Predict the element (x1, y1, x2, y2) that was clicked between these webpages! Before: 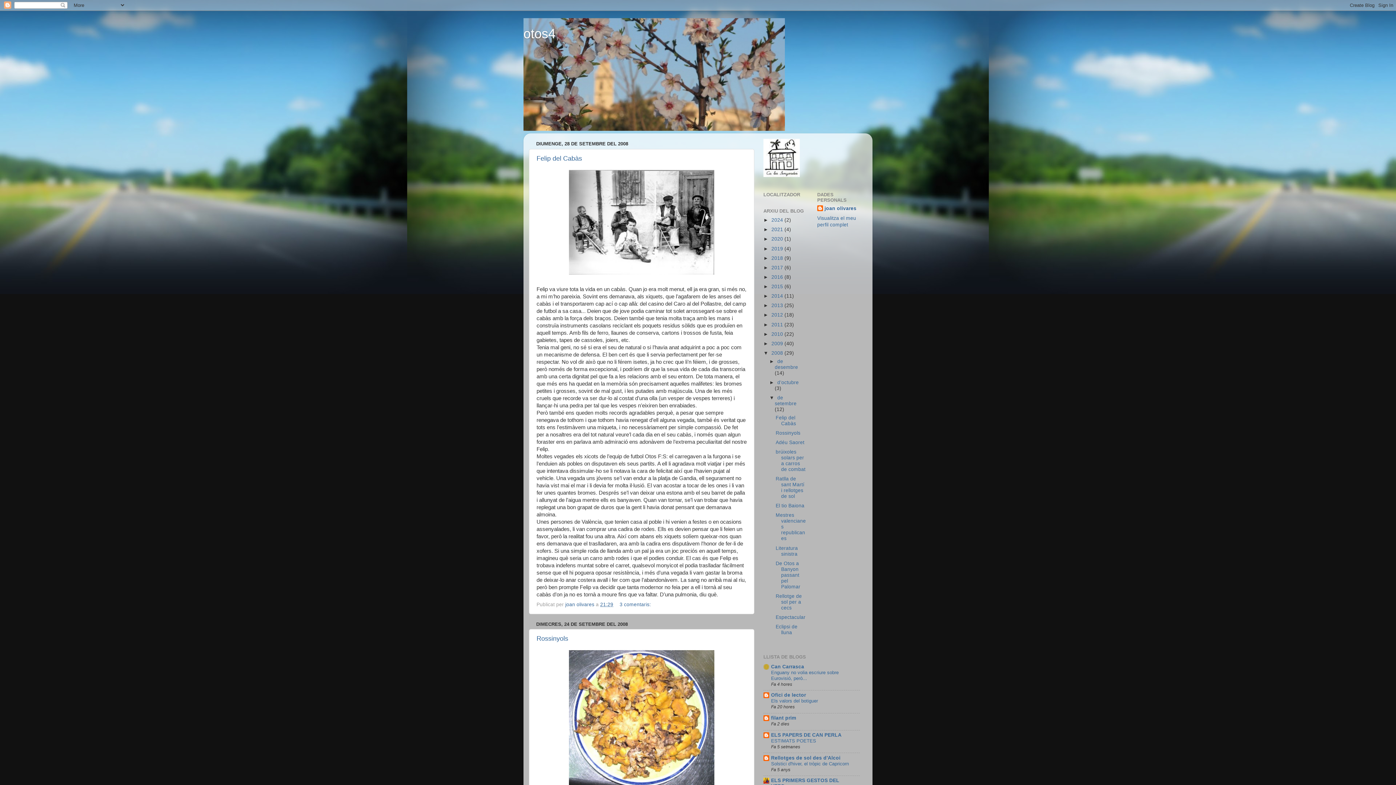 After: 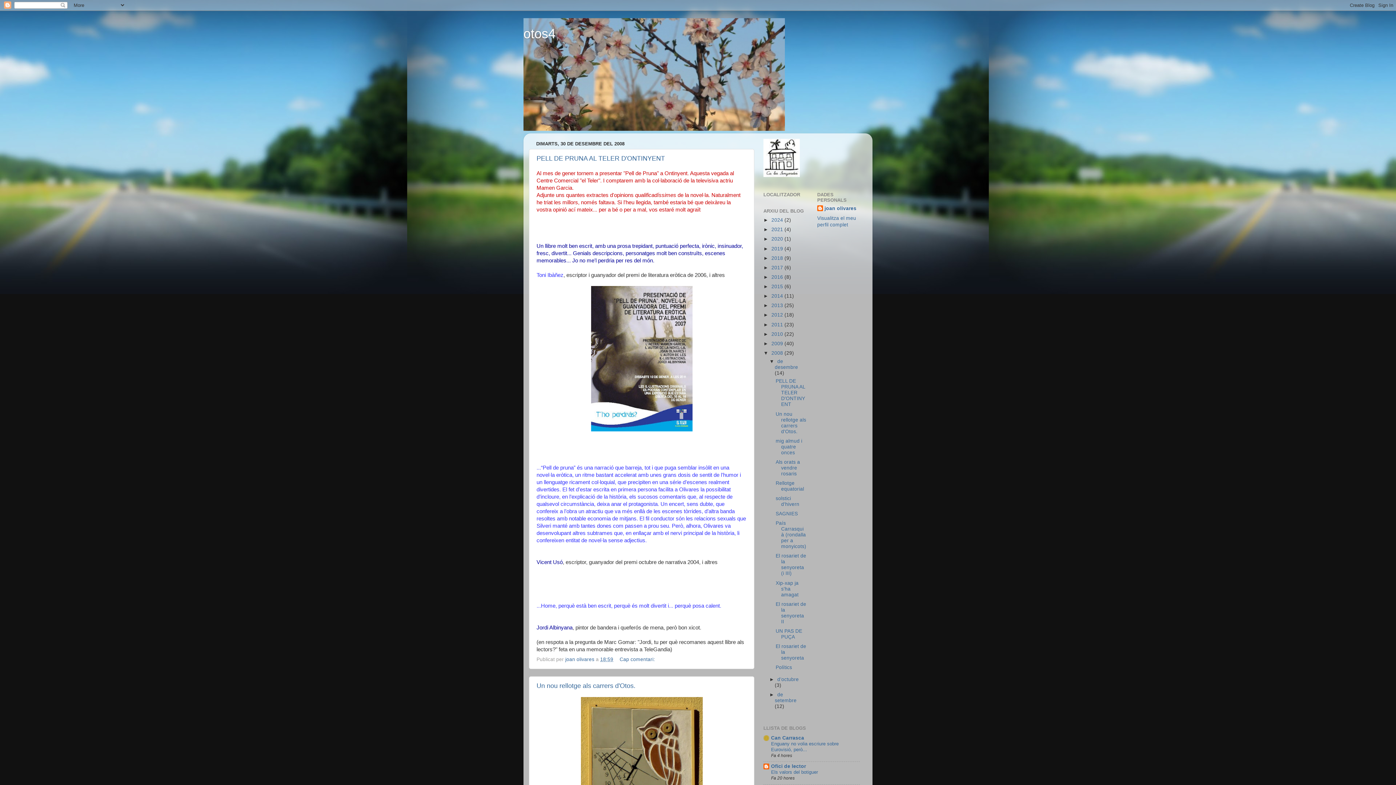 Action: label: 2008  bbox: (771, 350, 784, 355)